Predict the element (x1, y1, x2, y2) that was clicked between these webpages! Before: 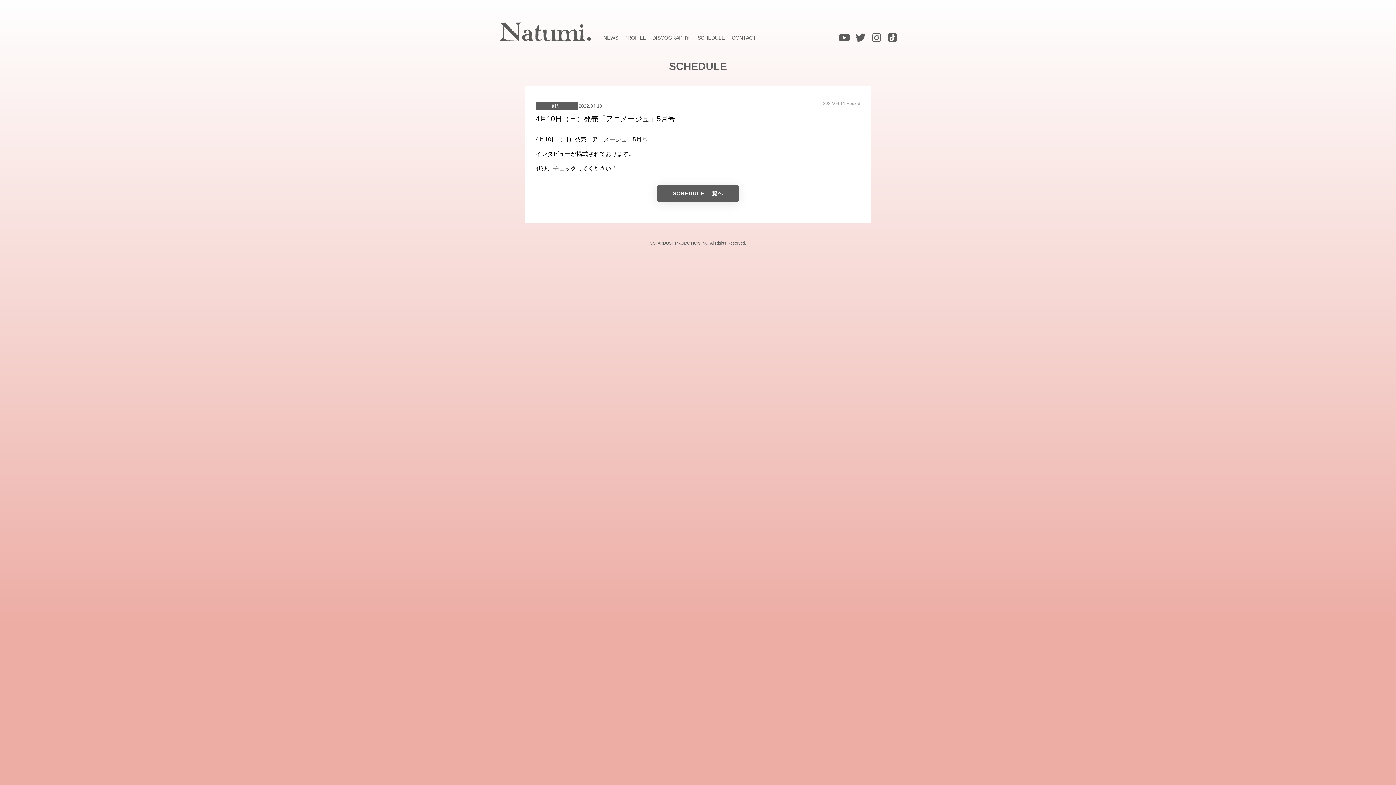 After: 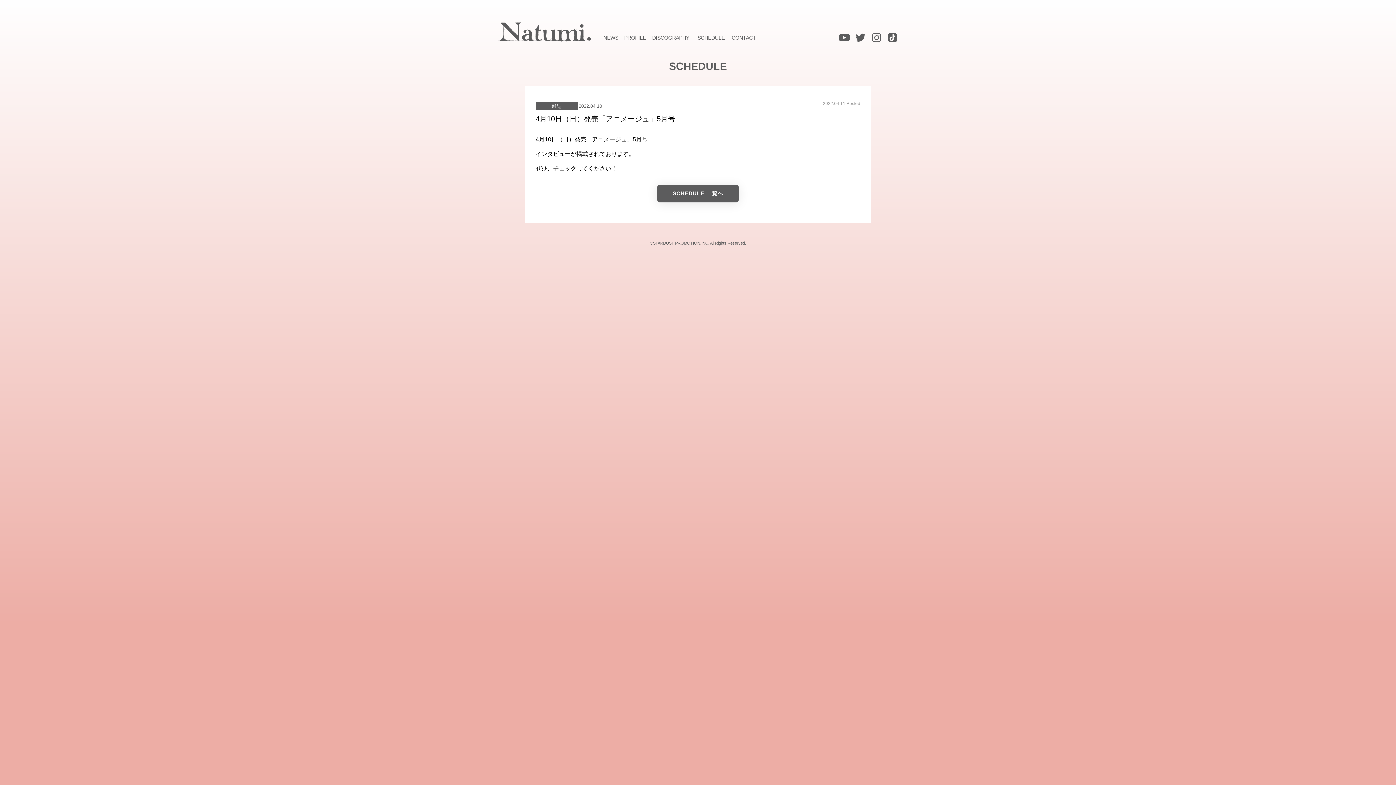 Action: bbox: (855, 34, 865, 40)